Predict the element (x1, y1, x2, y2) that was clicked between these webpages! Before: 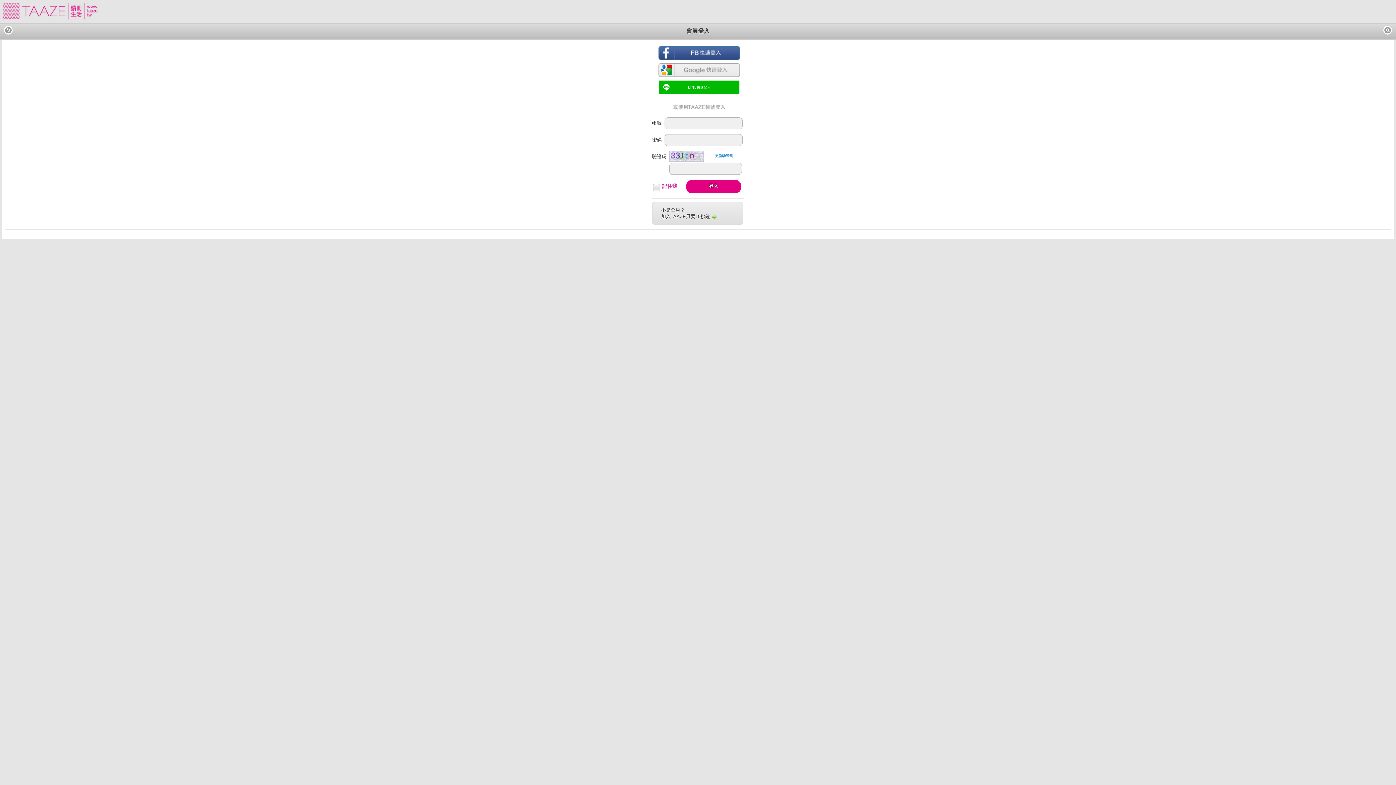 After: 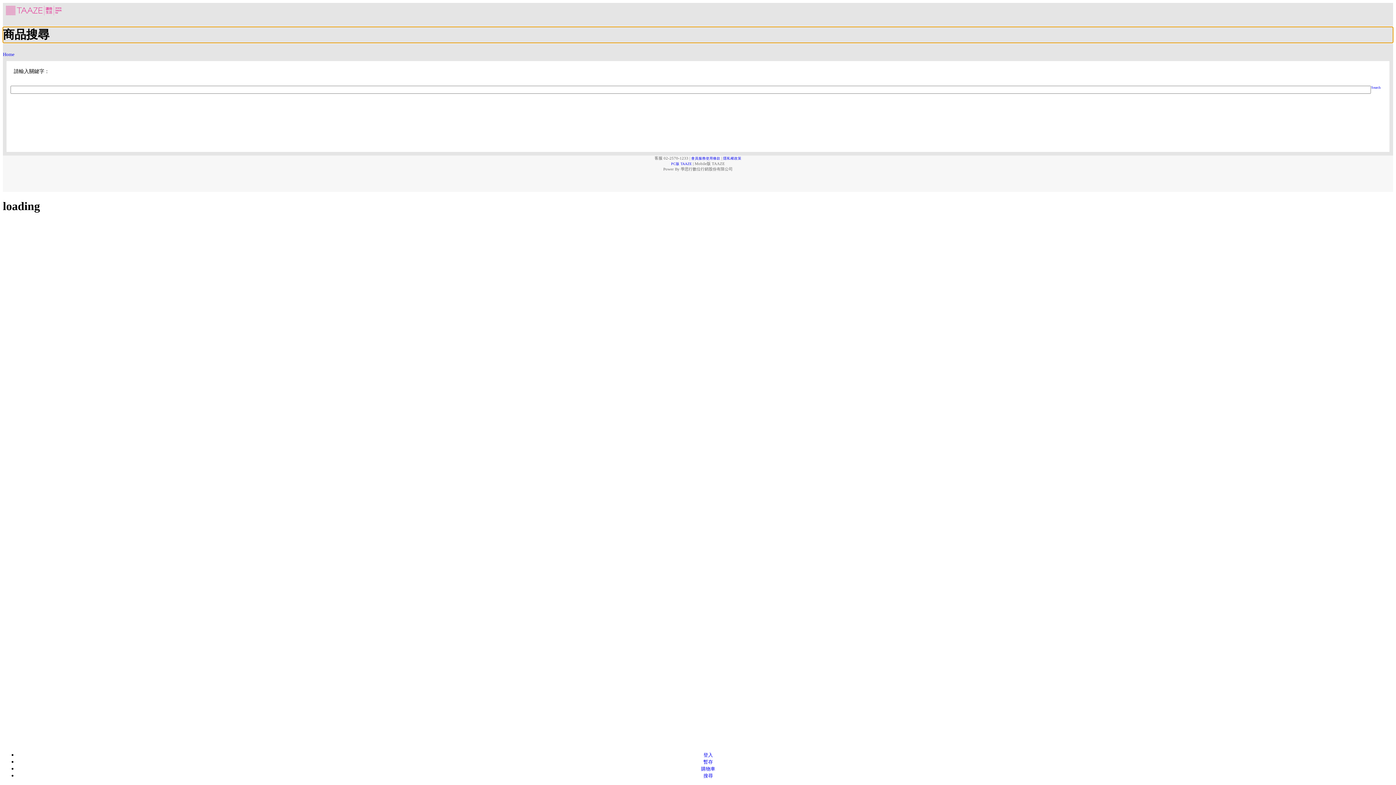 Action: bbox: (1383, 25, 1392, 34)